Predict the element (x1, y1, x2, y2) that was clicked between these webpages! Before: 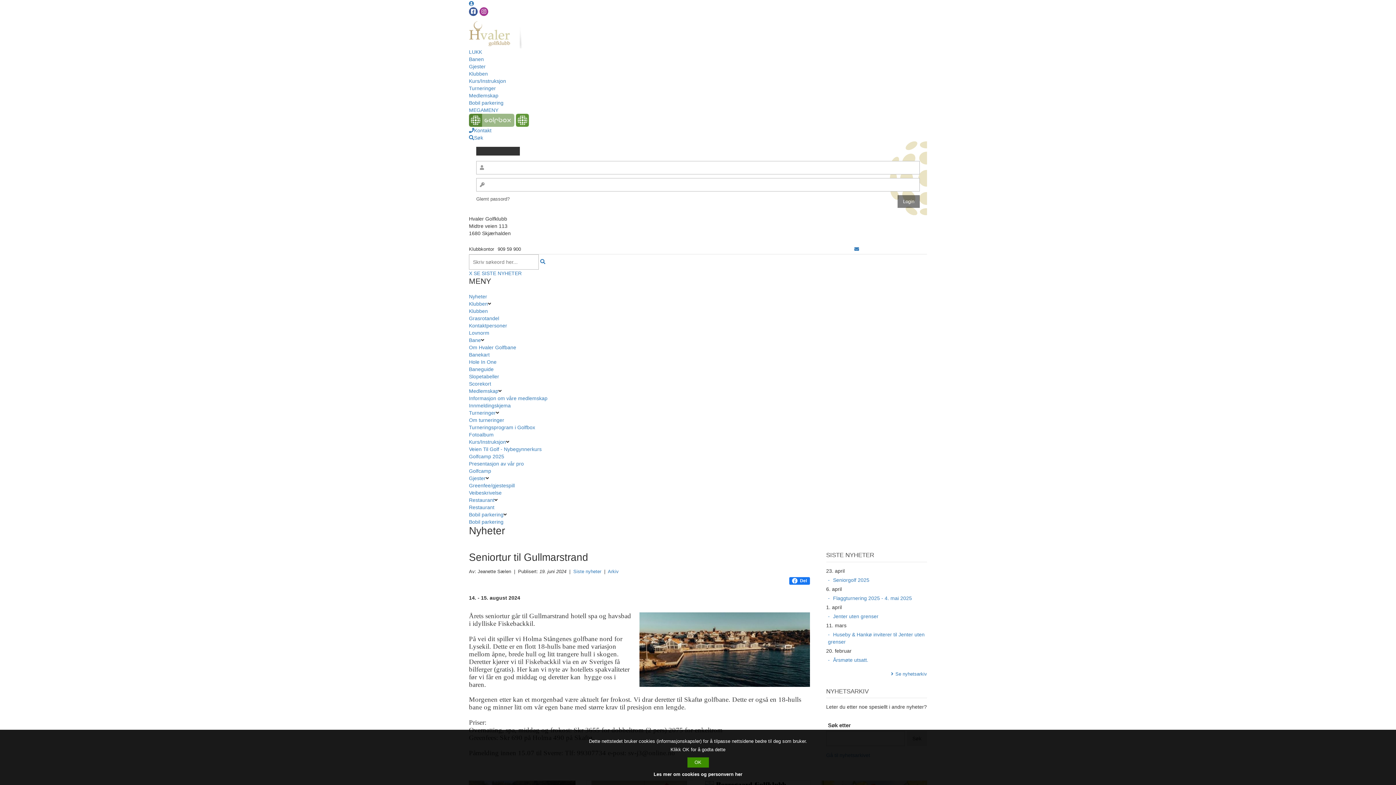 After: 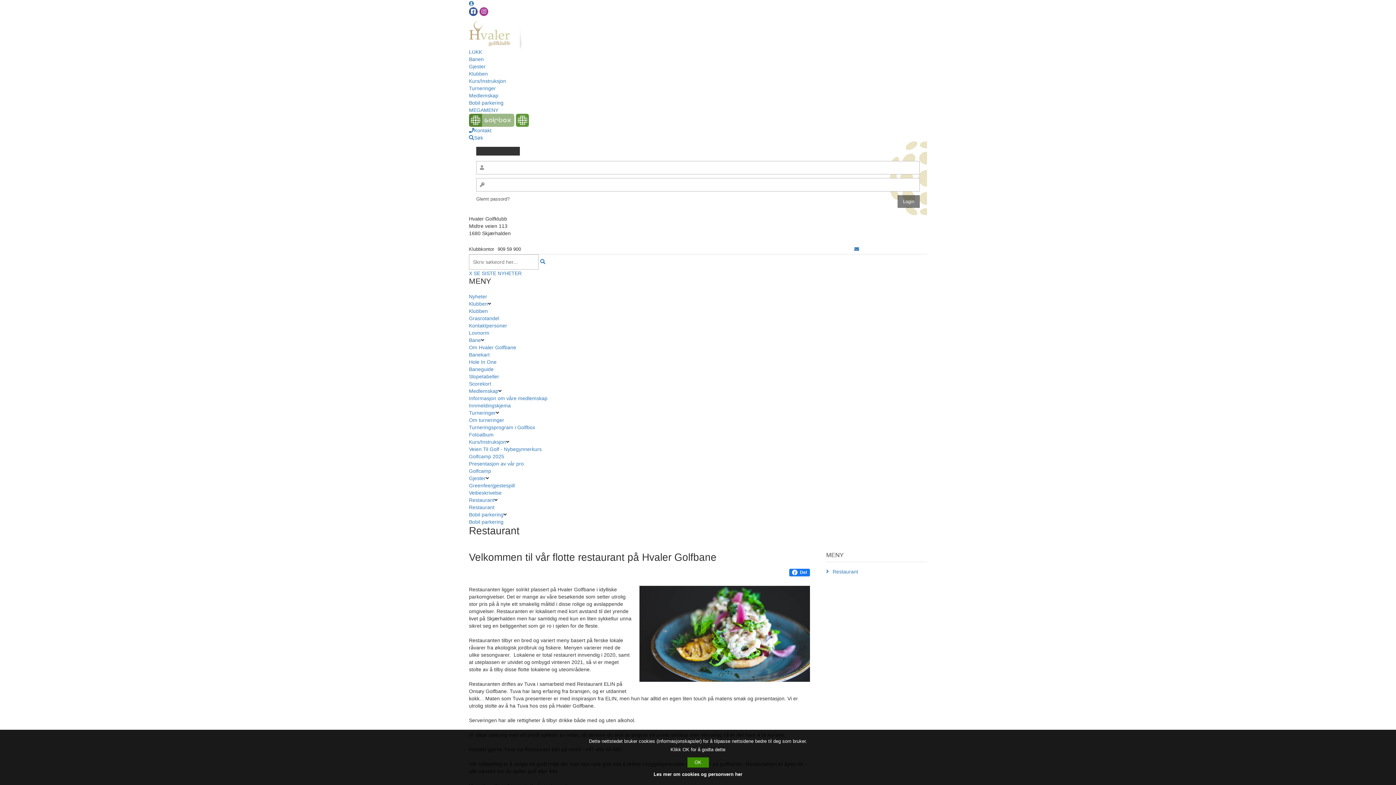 Action: bbox: (469, 504, 494, 510) label: Restaurant